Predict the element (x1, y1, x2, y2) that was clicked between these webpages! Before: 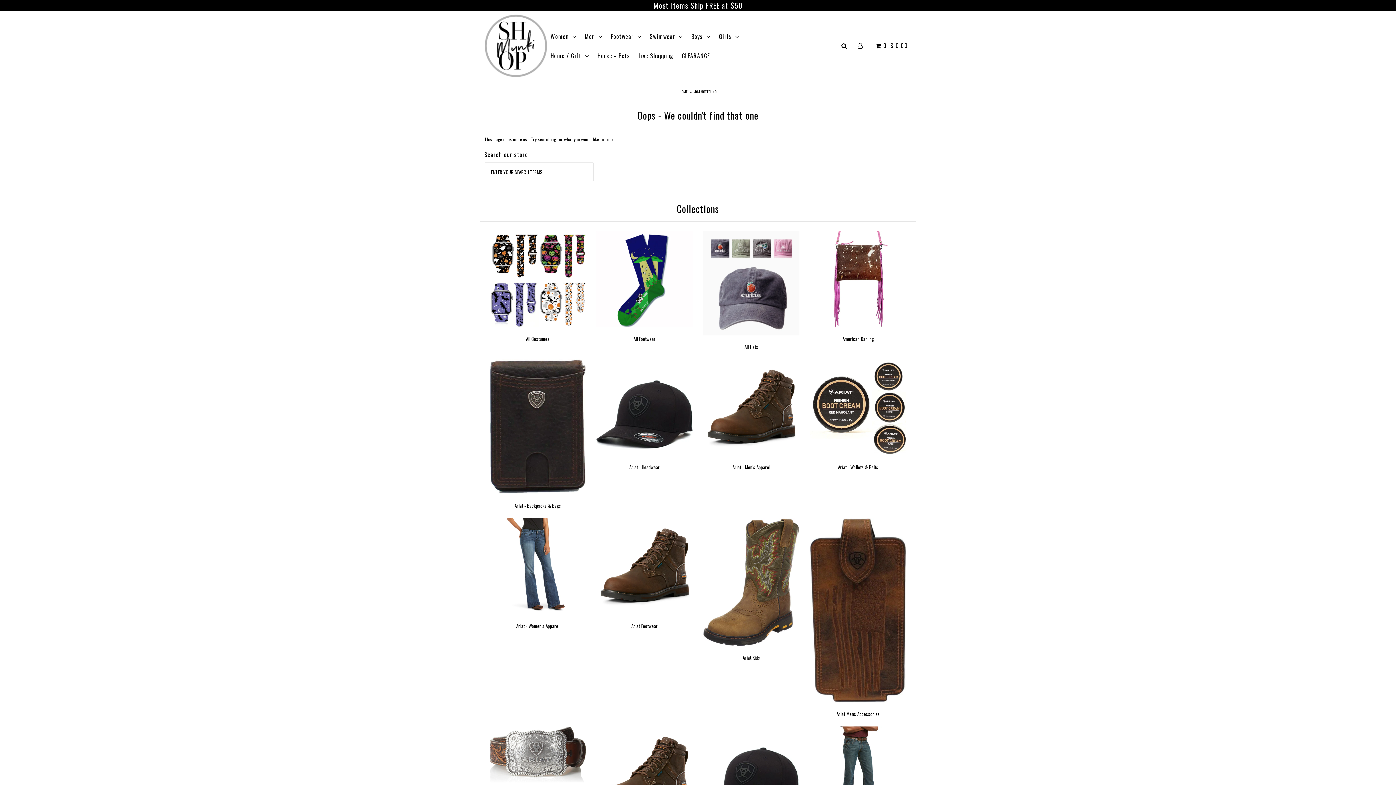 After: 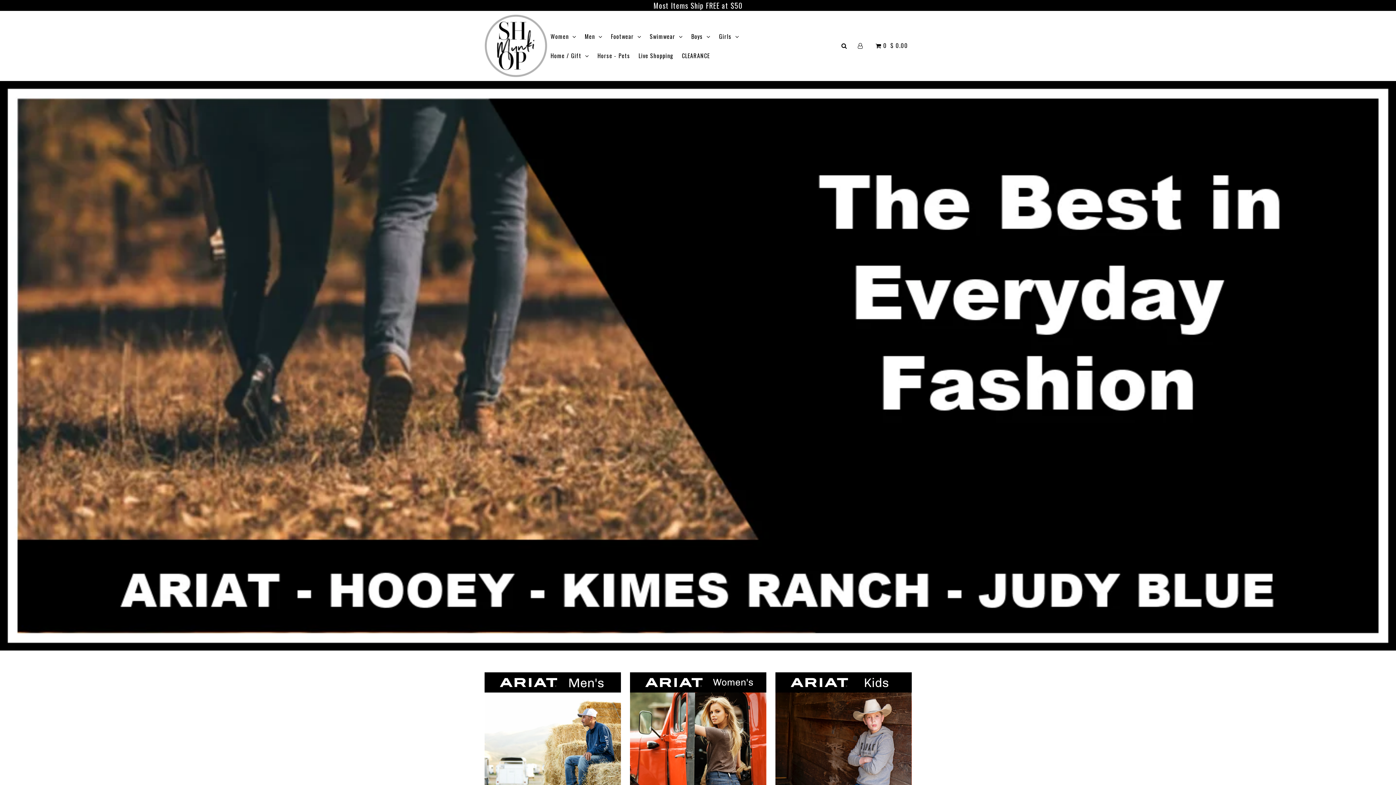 Action: label: Swimwear bbox: (646, 31, 686, 40)